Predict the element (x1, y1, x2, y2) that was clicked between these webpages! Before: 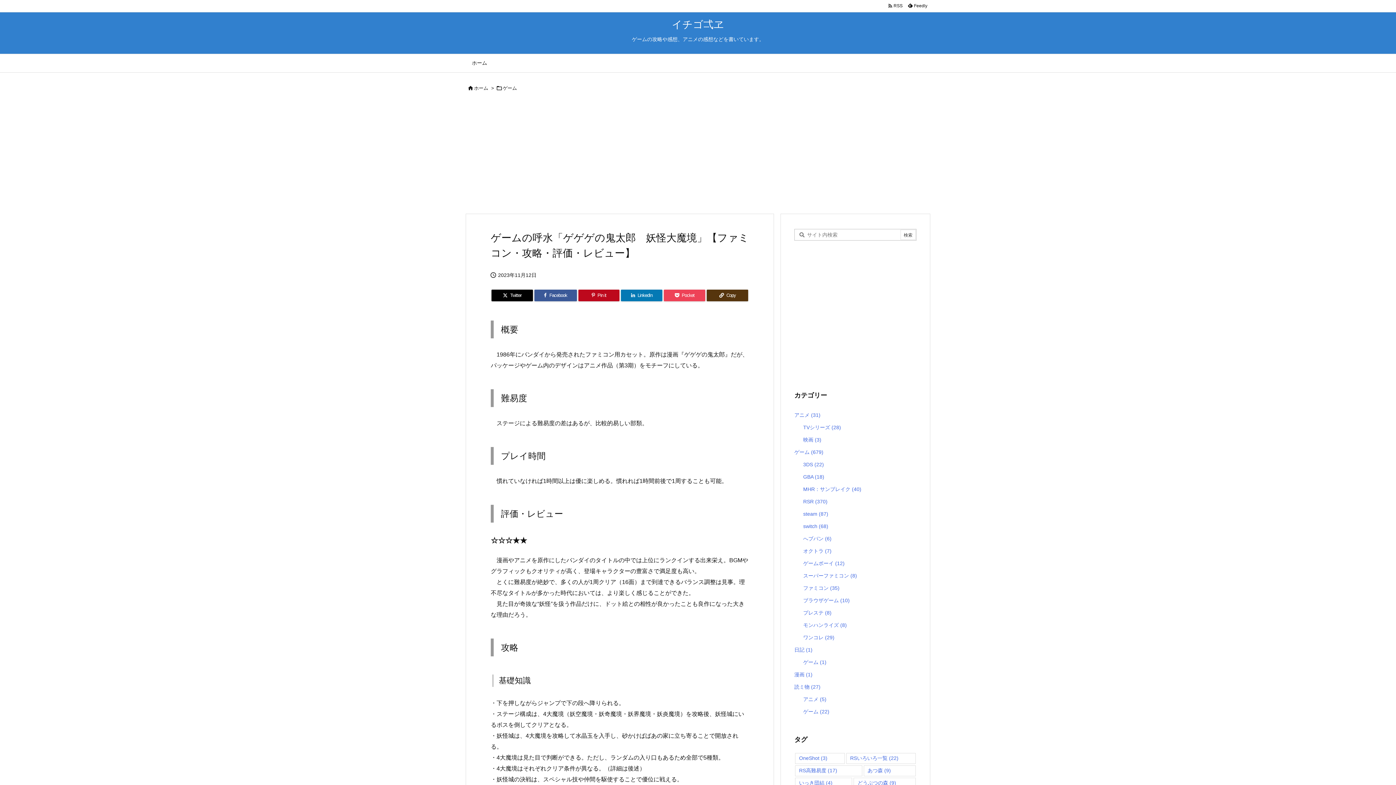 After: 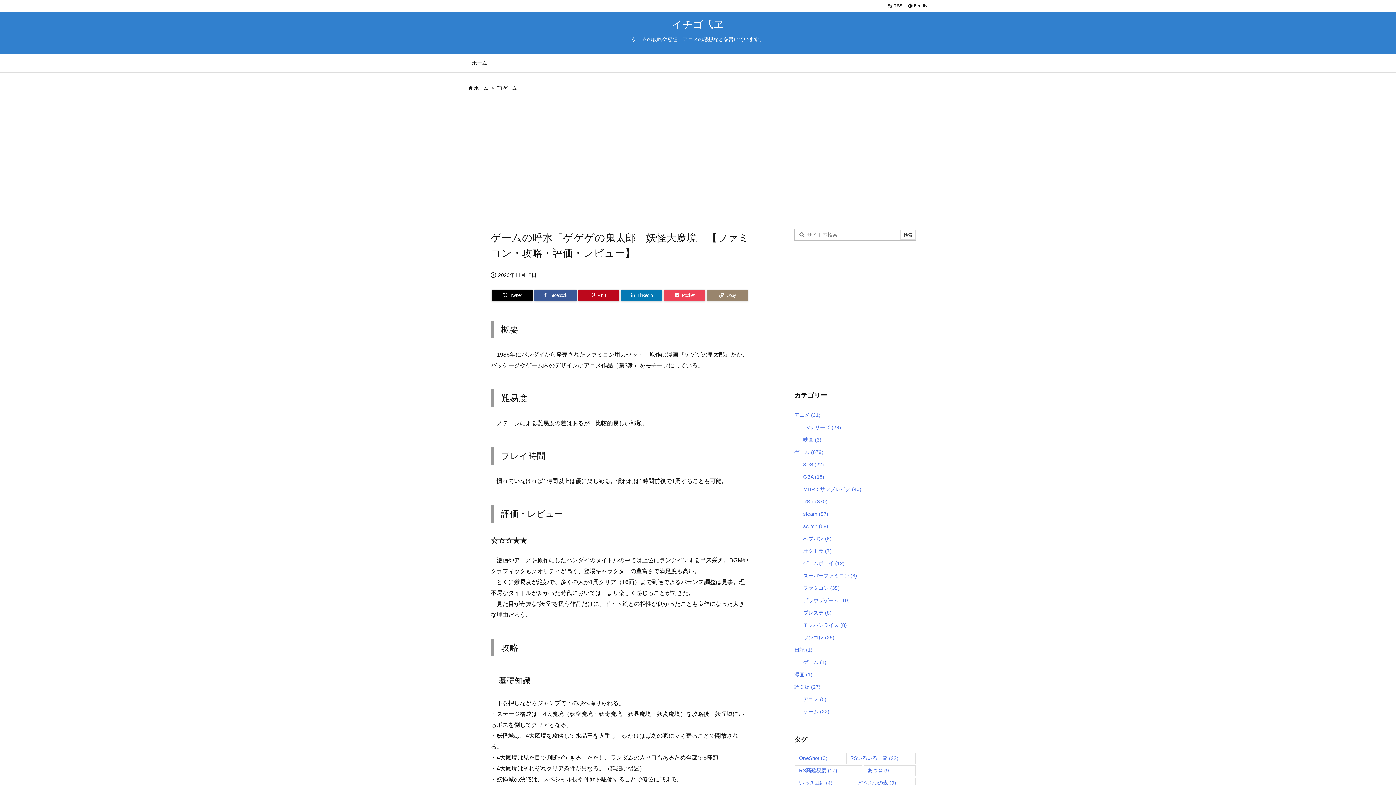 Action: bbox: (706, 289, 748, 301) label: Copy